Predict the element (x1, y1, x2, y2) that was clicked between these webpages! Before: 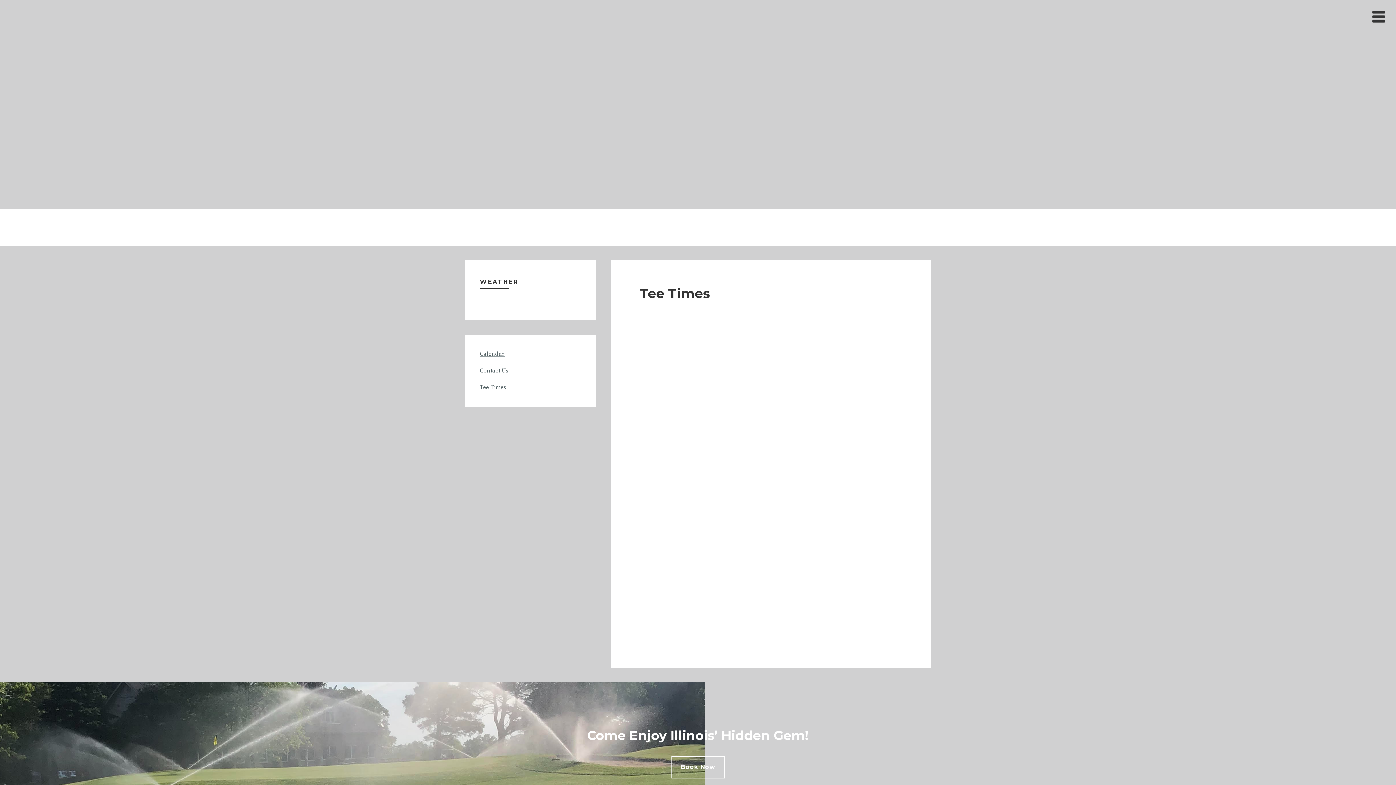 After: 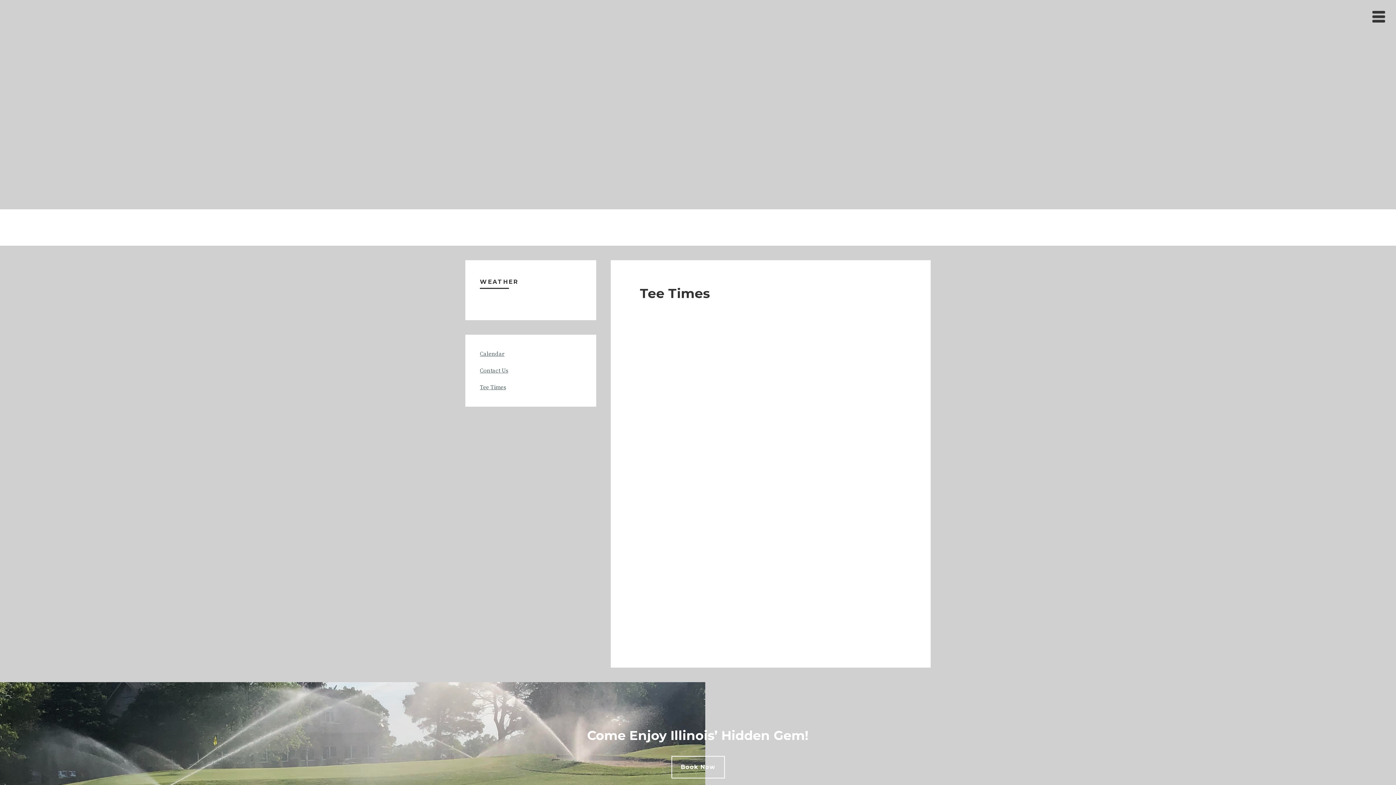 Action: bbox: (671, 756, 724, 778) label: Book Now